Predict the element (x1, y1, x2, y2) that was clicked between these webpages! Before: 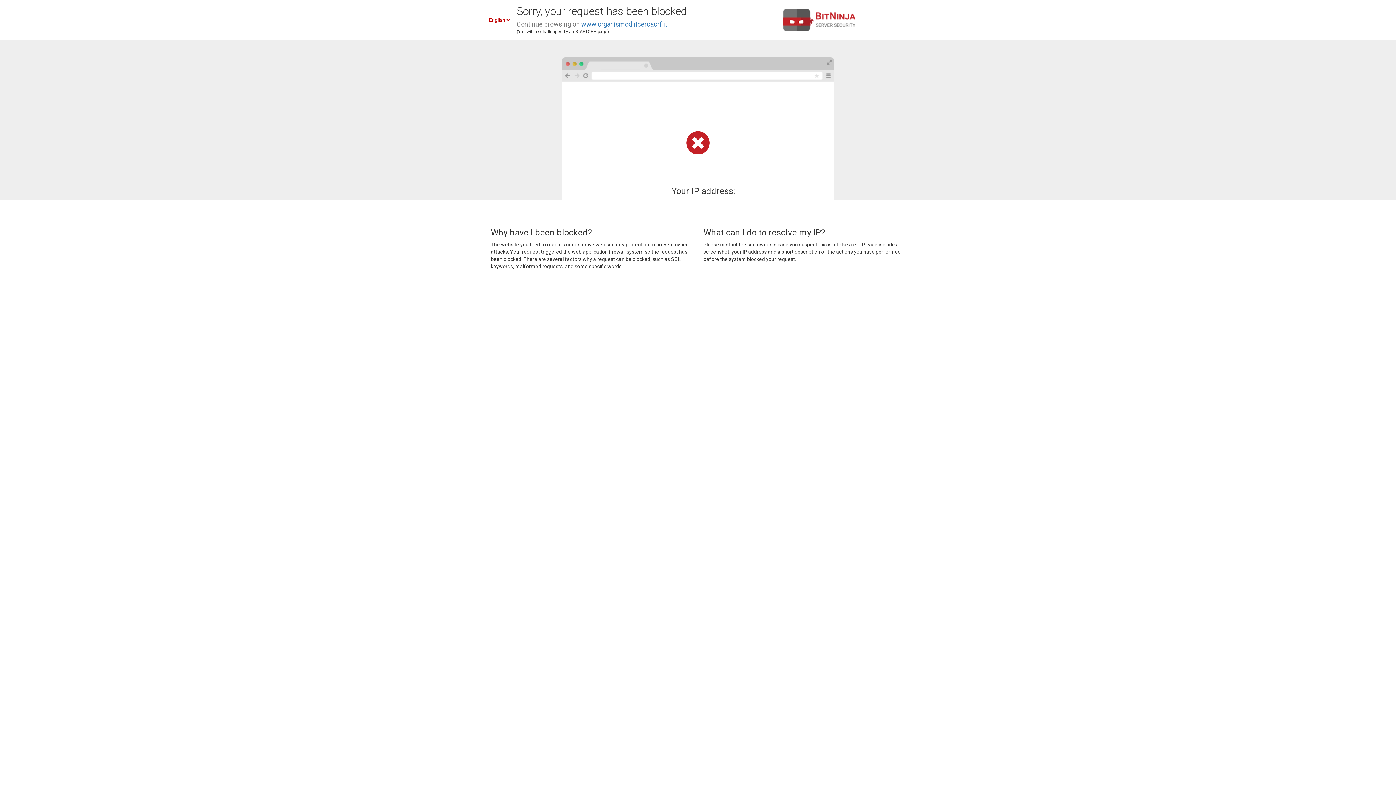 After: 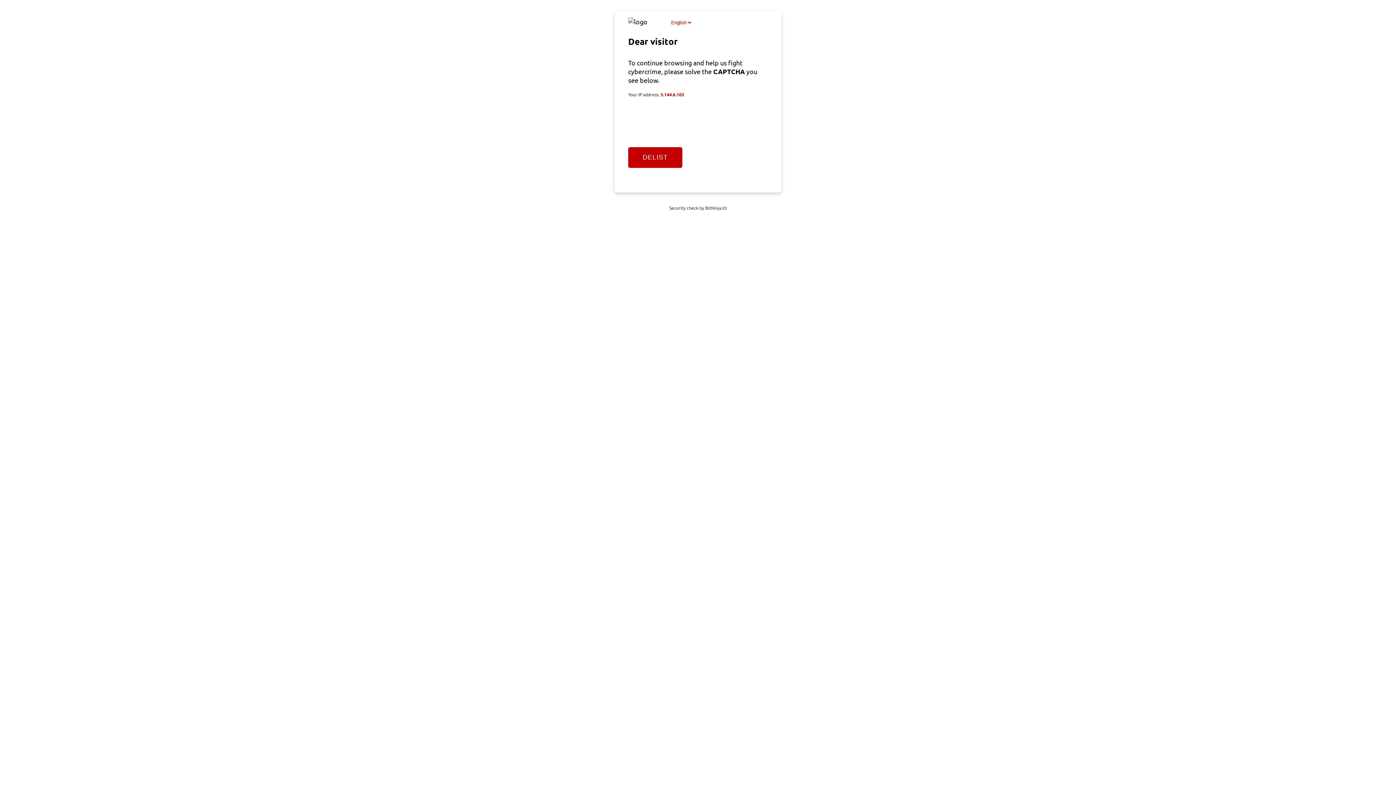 Action: bbox: (581, 20, 667, 28) label: www.organismodiricercacrf.it